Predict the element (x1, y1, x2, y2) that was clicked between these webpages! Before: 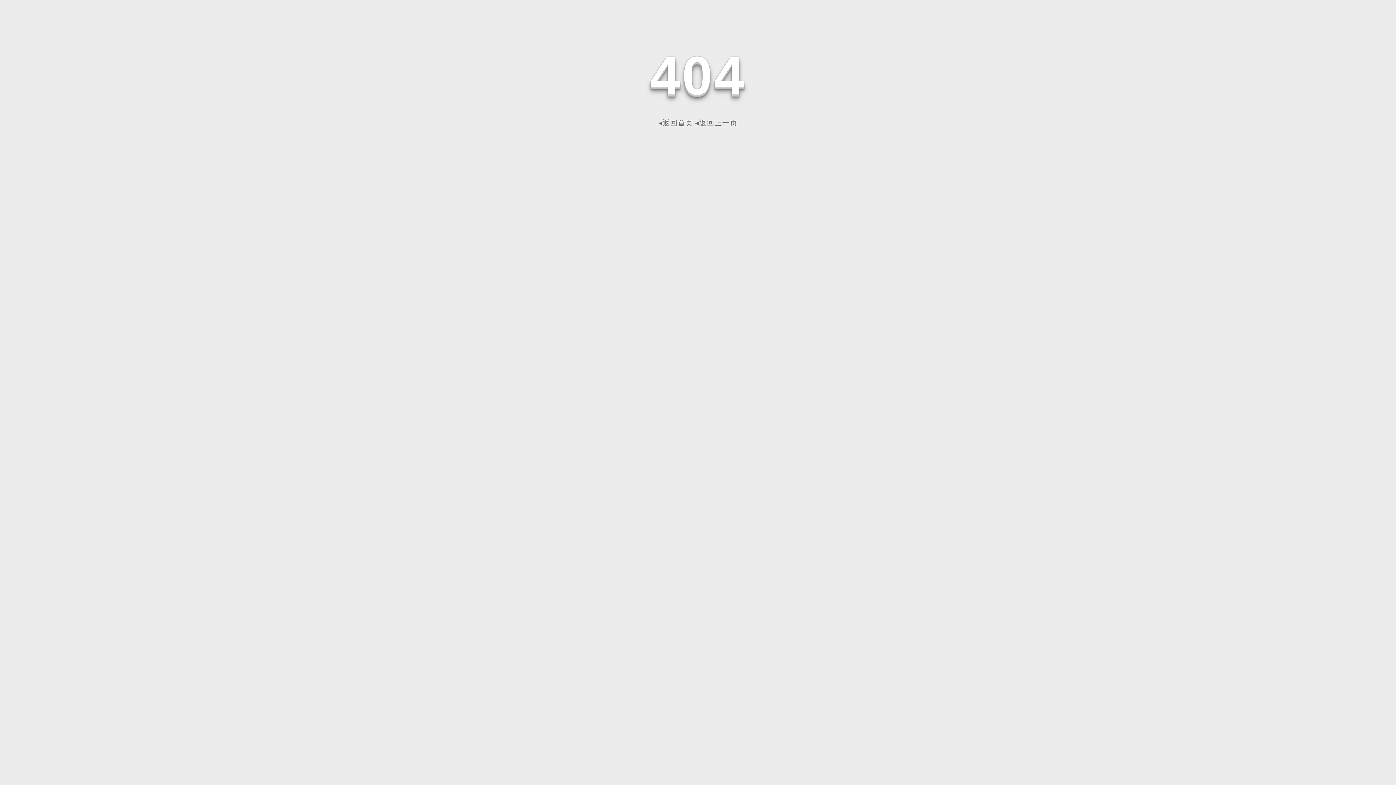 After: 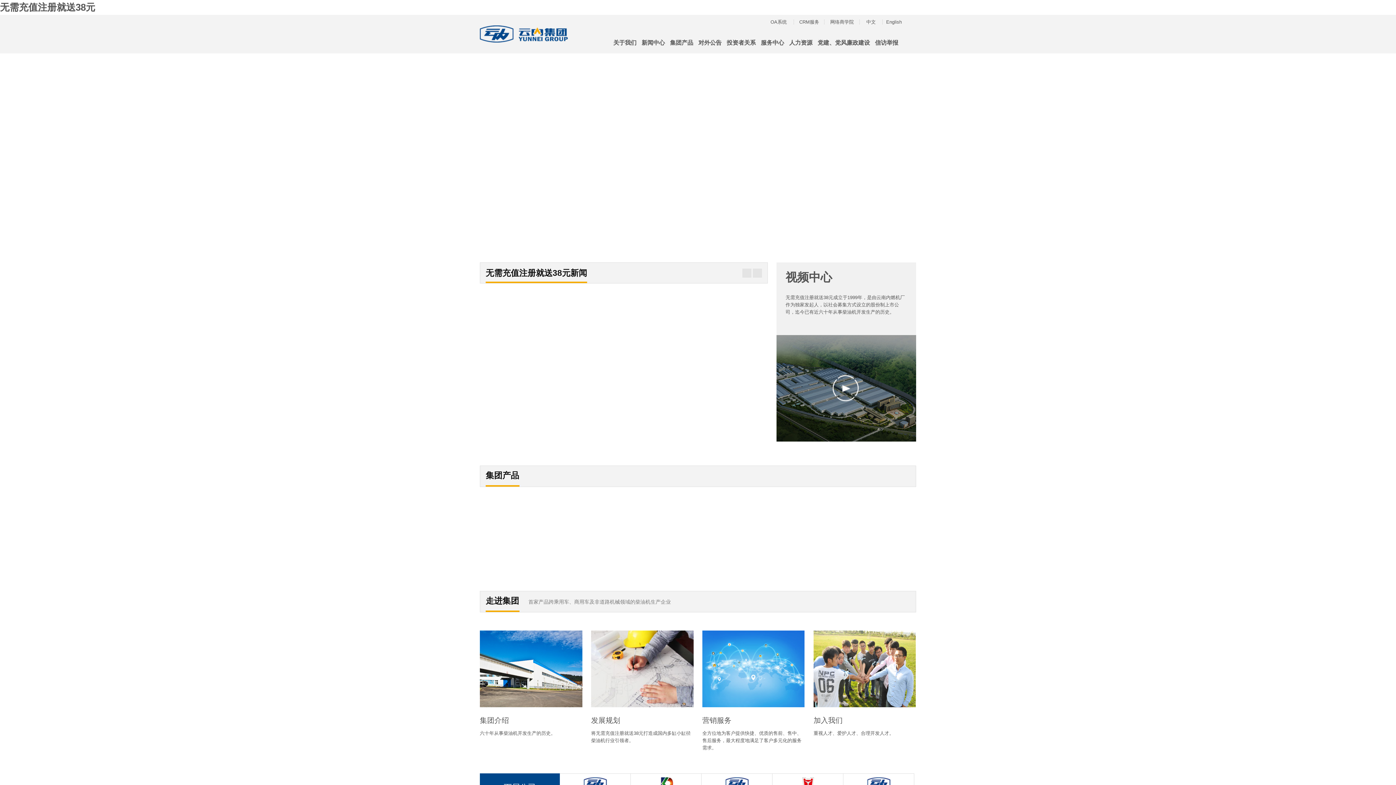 Action: bbox: (658, 118, 693, 126) label: ◂返回首页